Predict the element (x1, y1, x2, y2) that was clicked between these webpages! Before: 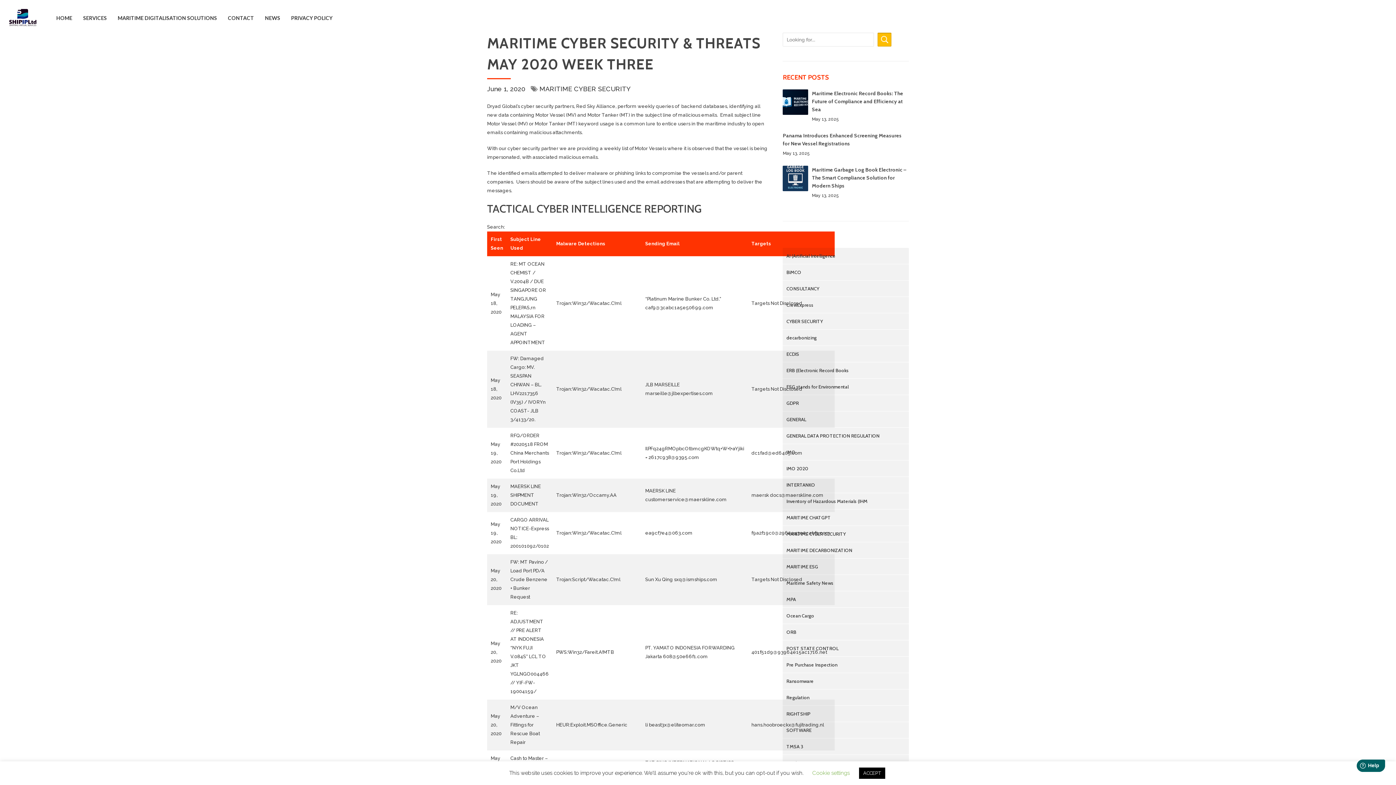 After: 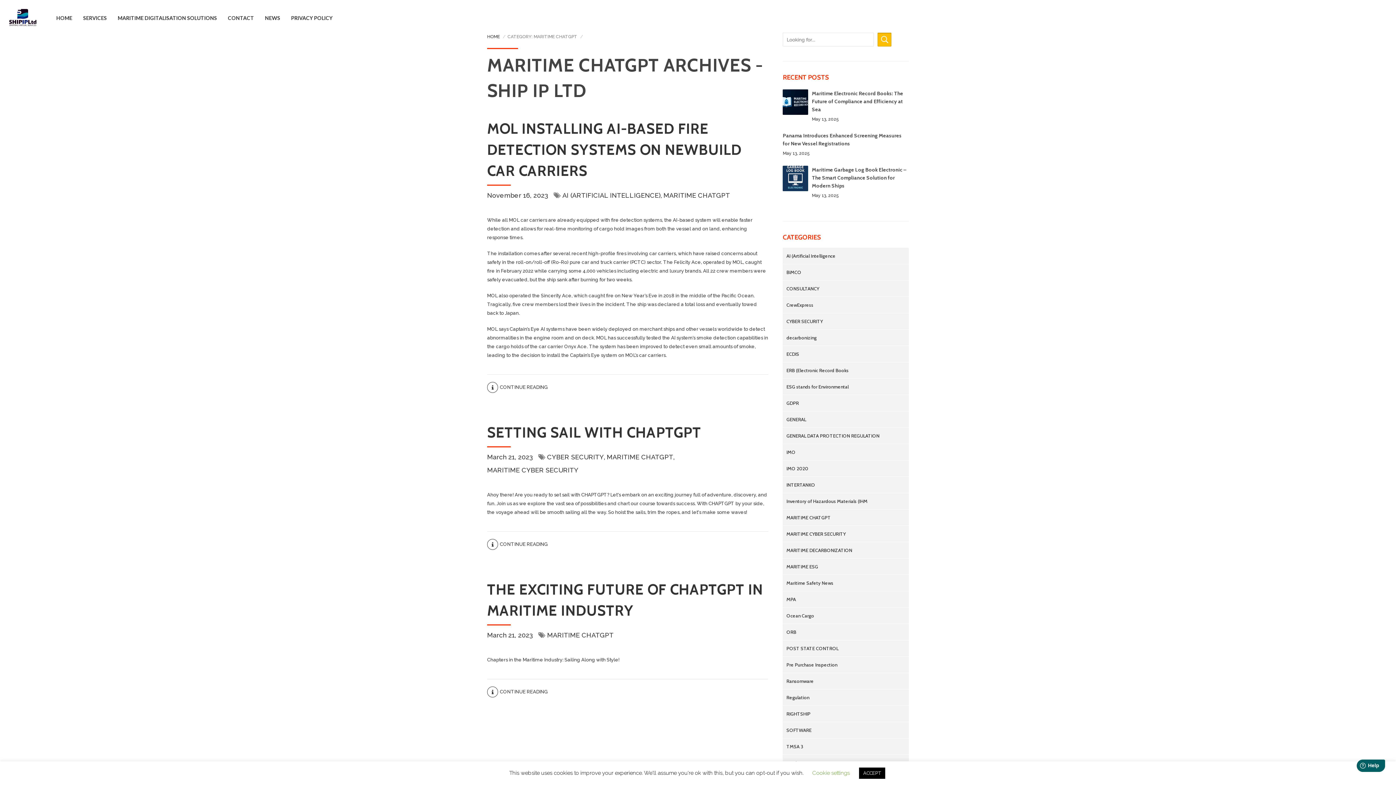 Action: label: MARITIME CHATGPT bbox: (783, 509, 909, 525)